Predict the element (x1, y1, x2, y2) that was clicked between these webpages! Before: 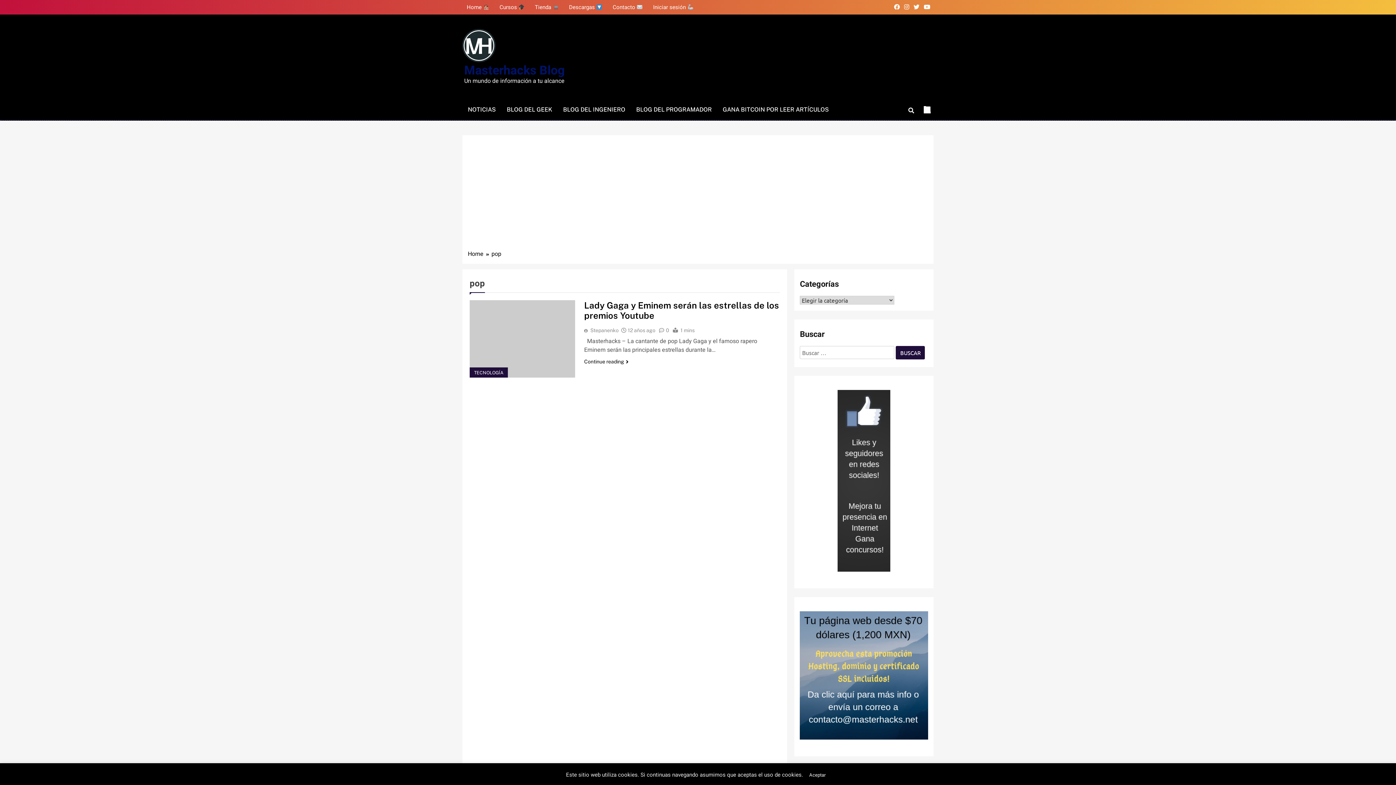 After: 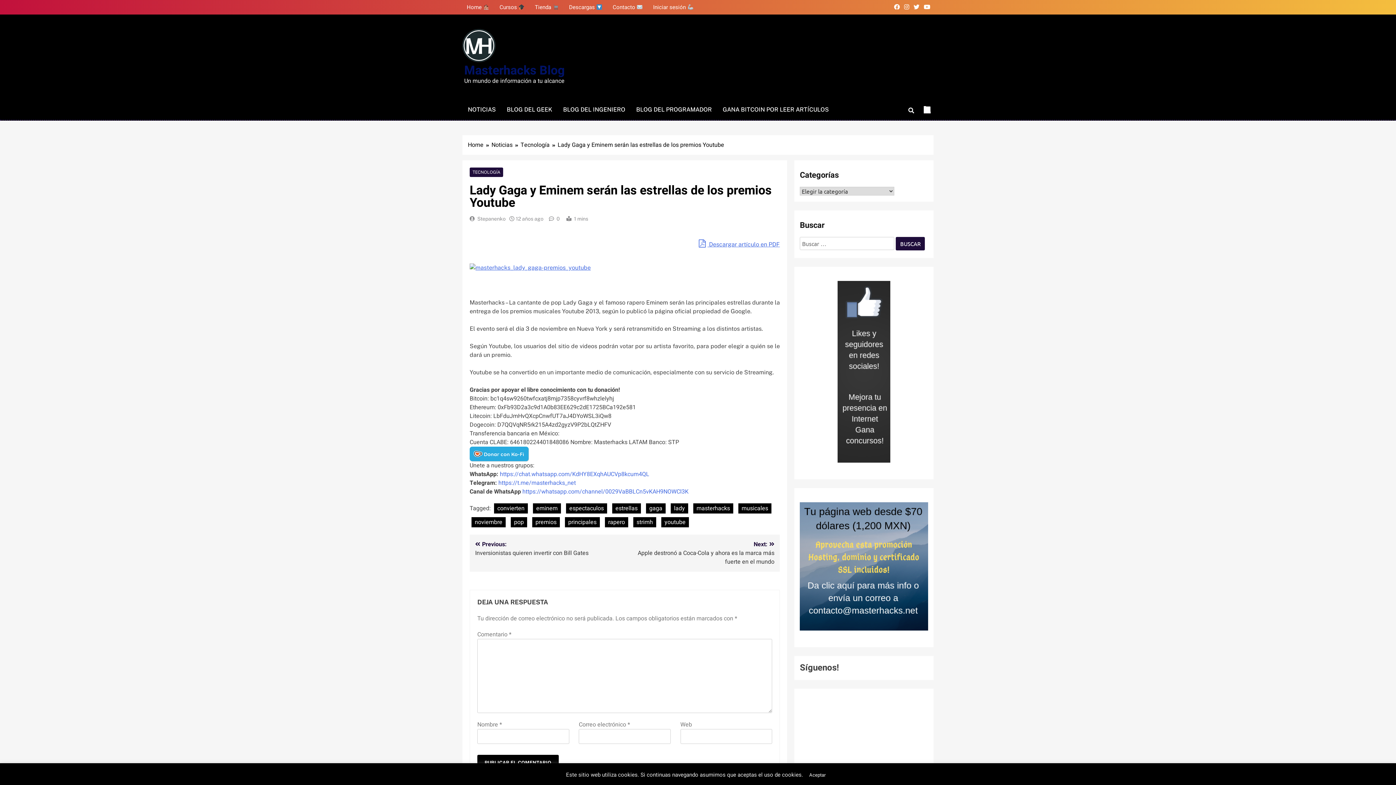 Action: bbox: (584, 358, 628, 365) label: Continue reading